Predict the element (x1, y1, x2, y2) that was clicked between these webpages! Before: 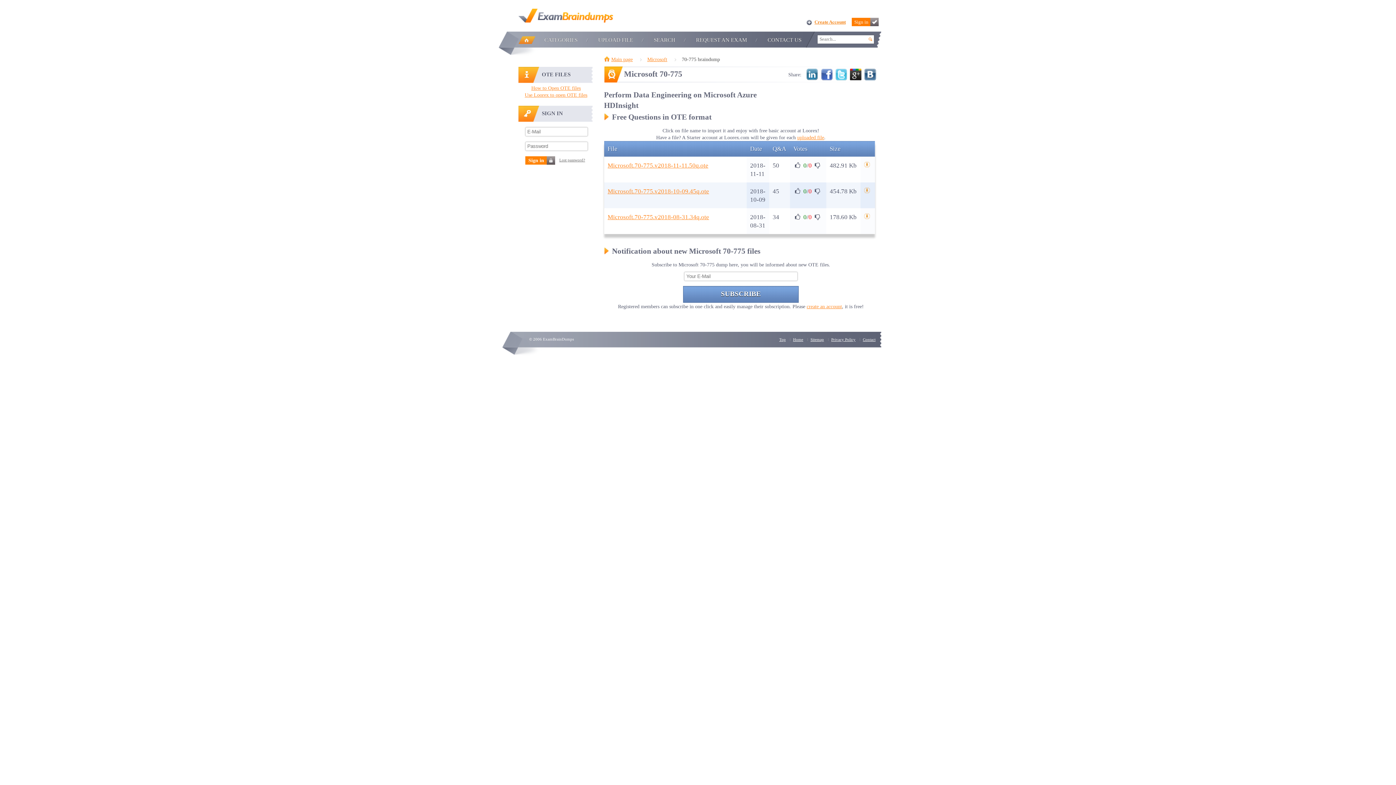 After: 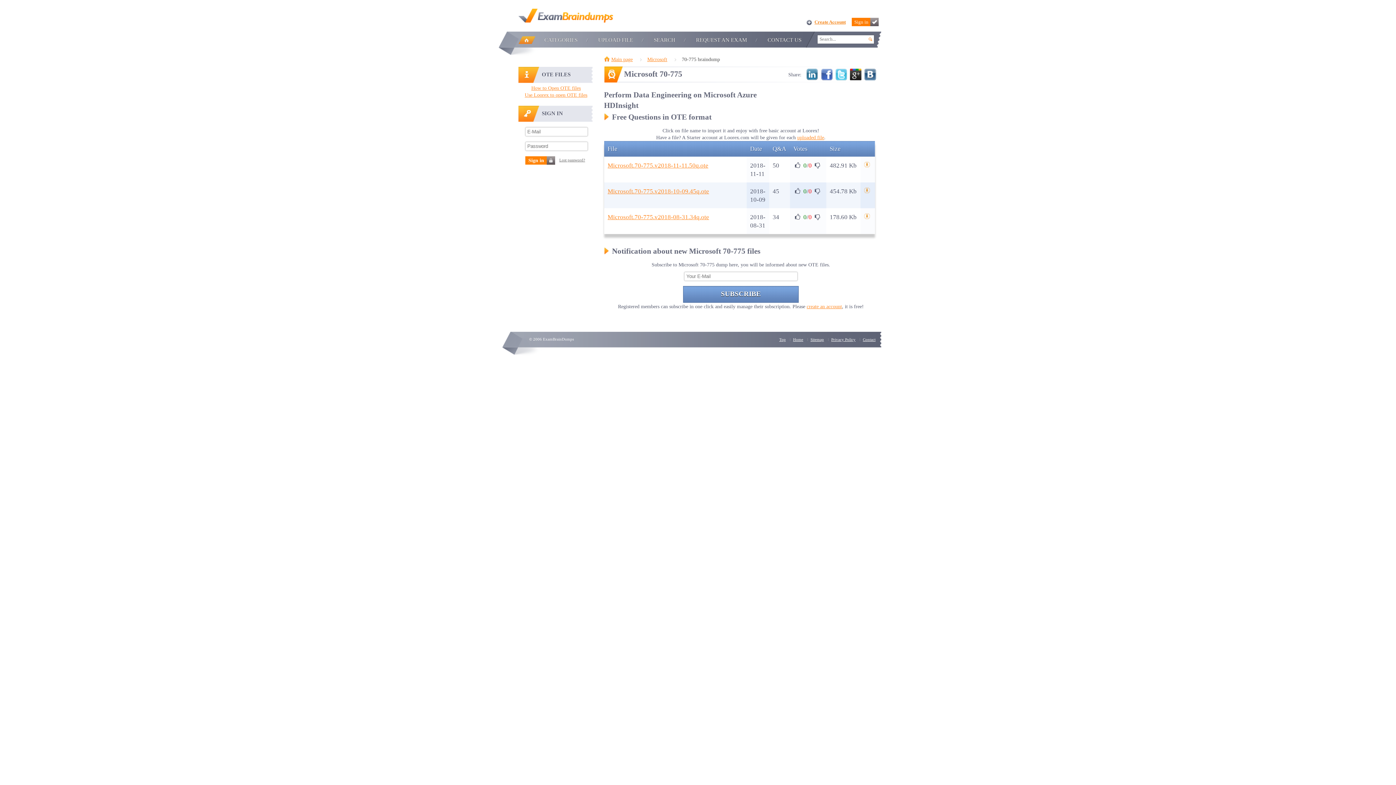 Action: bbox: (864, 213, 870, 220)